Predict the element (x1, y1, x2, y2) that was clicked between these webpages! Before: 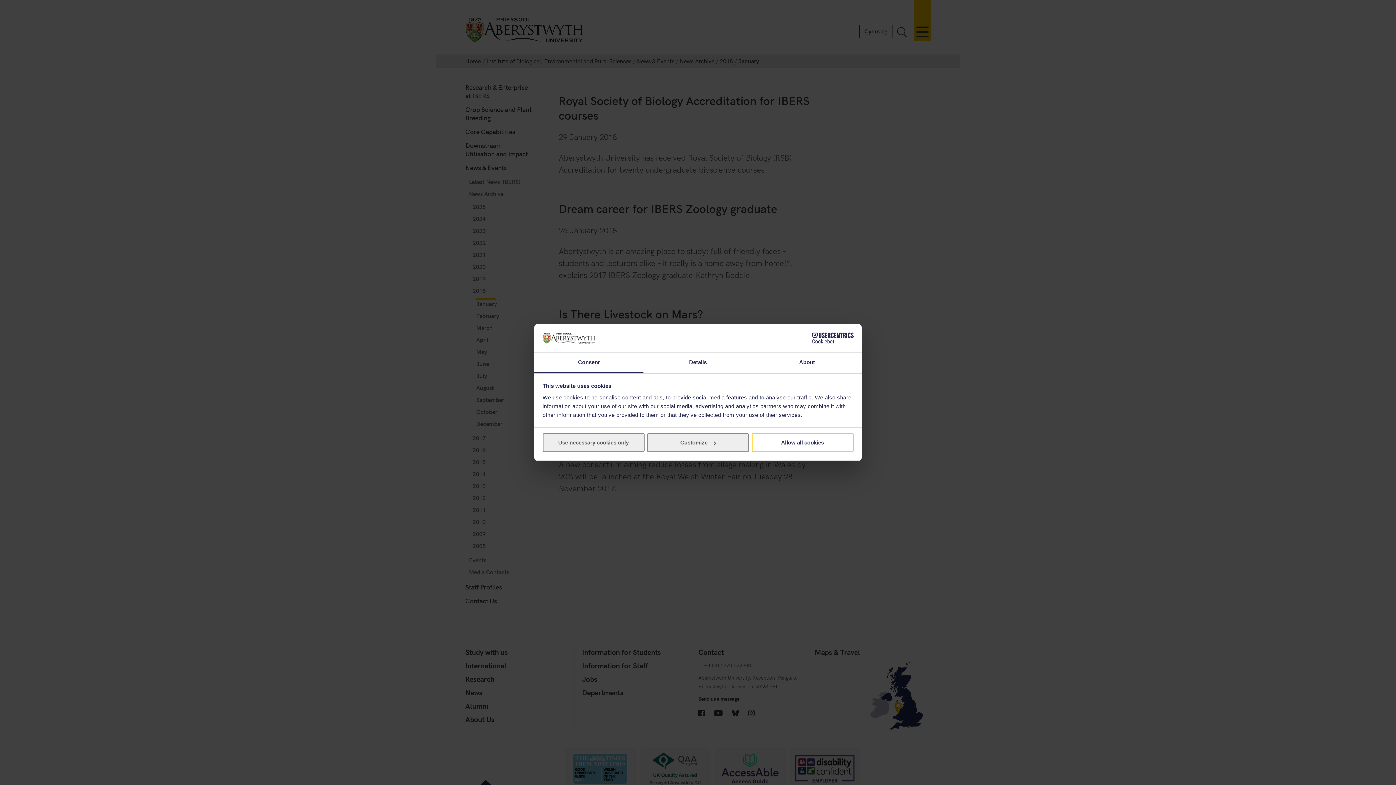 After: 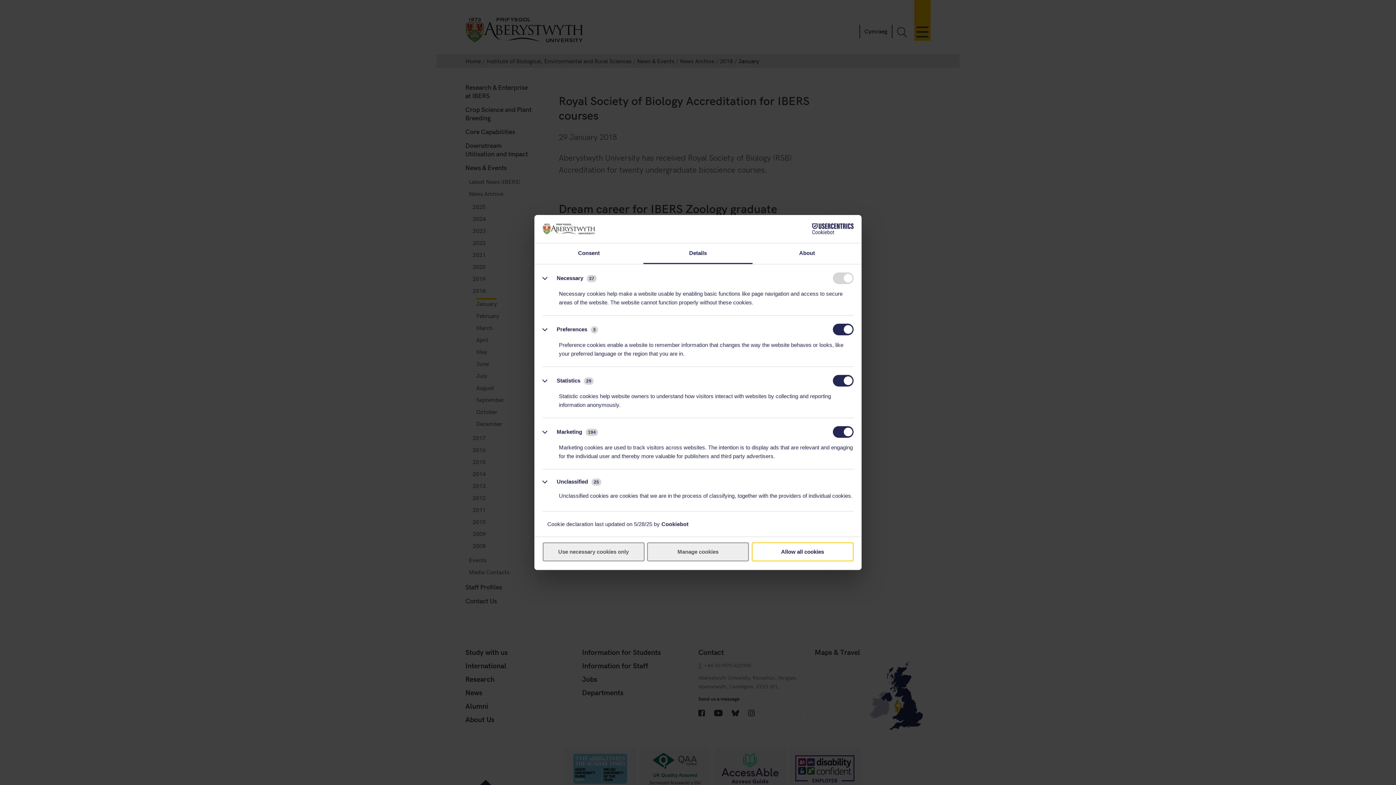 Action: label: Details bbox: (643, 352, 752, 373)